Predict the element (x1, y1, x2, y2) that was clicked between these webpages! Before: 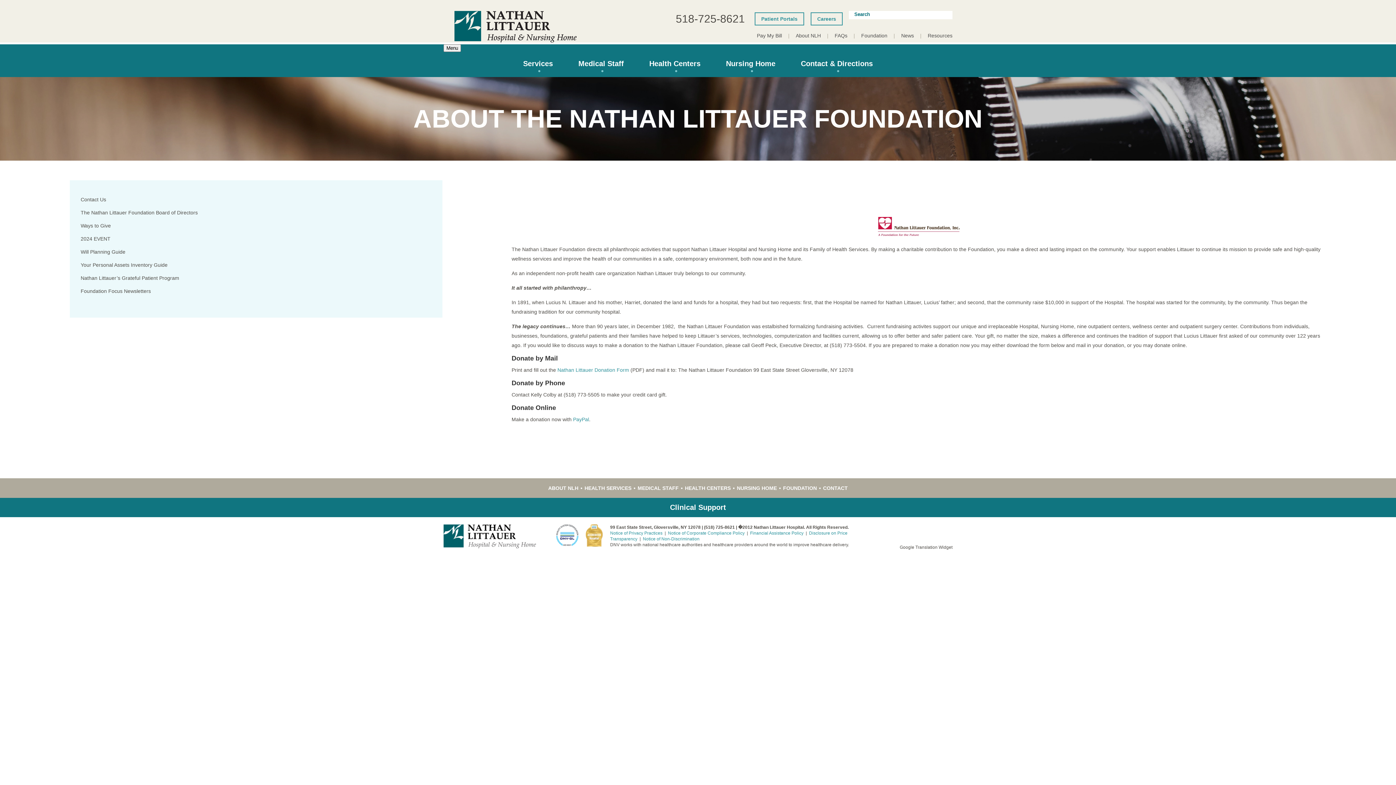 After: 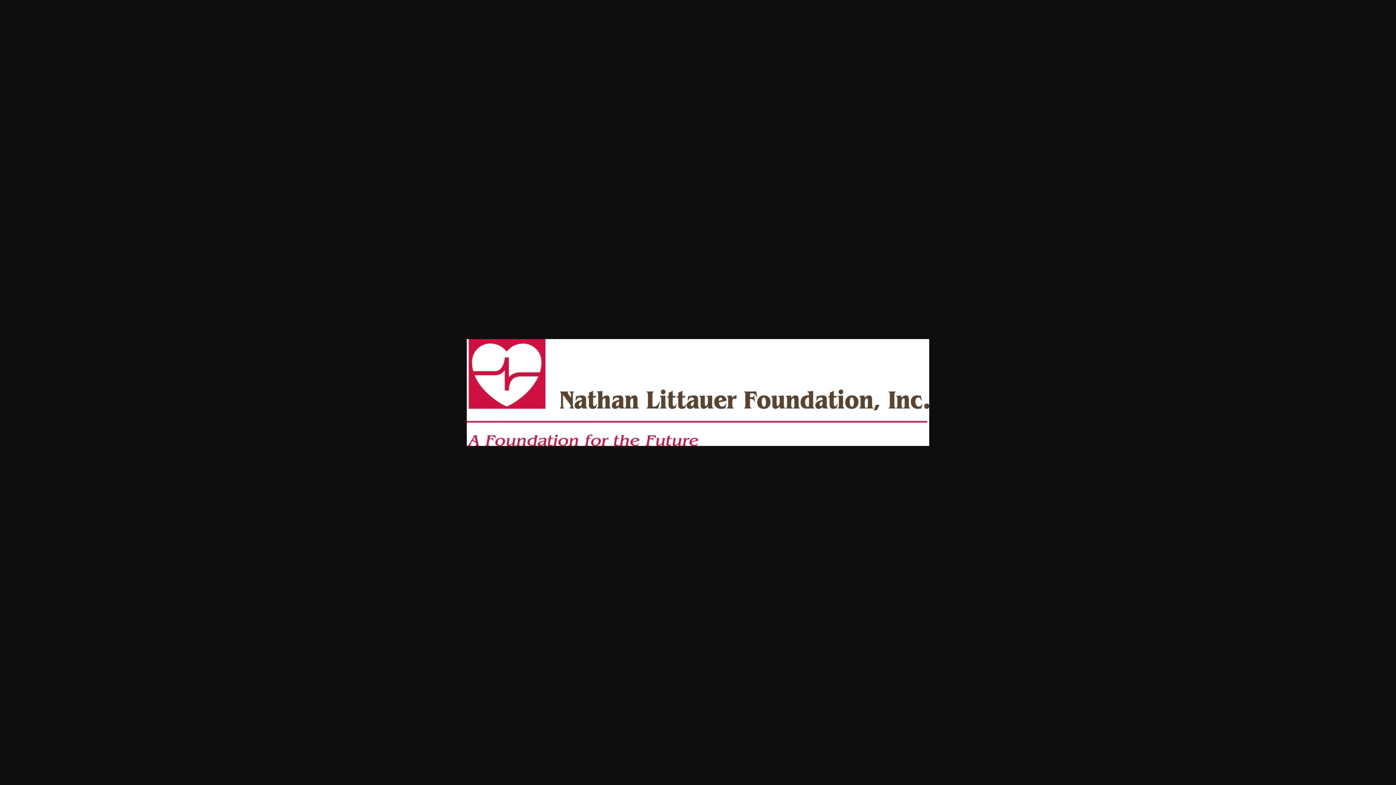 Action: bbox: (511, 217, 1326, 236)